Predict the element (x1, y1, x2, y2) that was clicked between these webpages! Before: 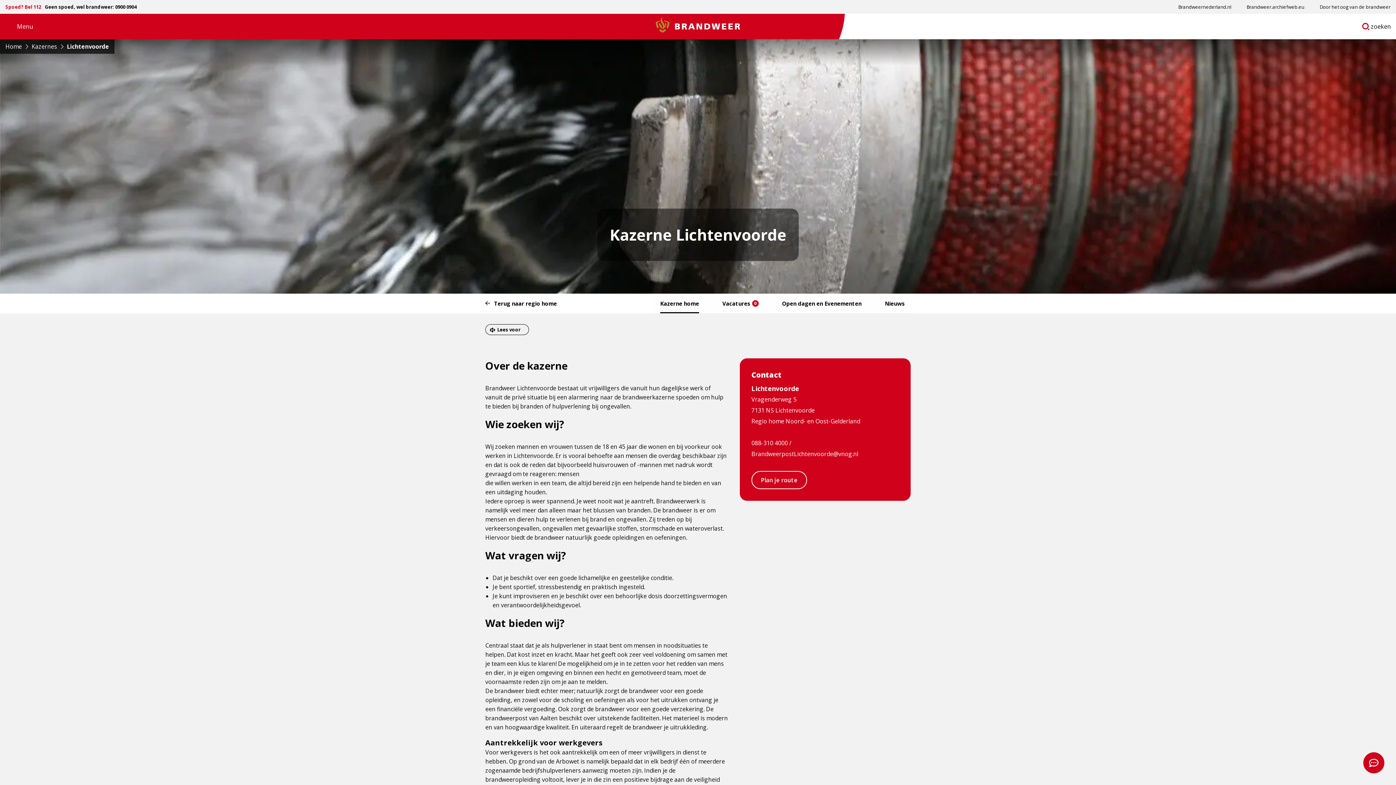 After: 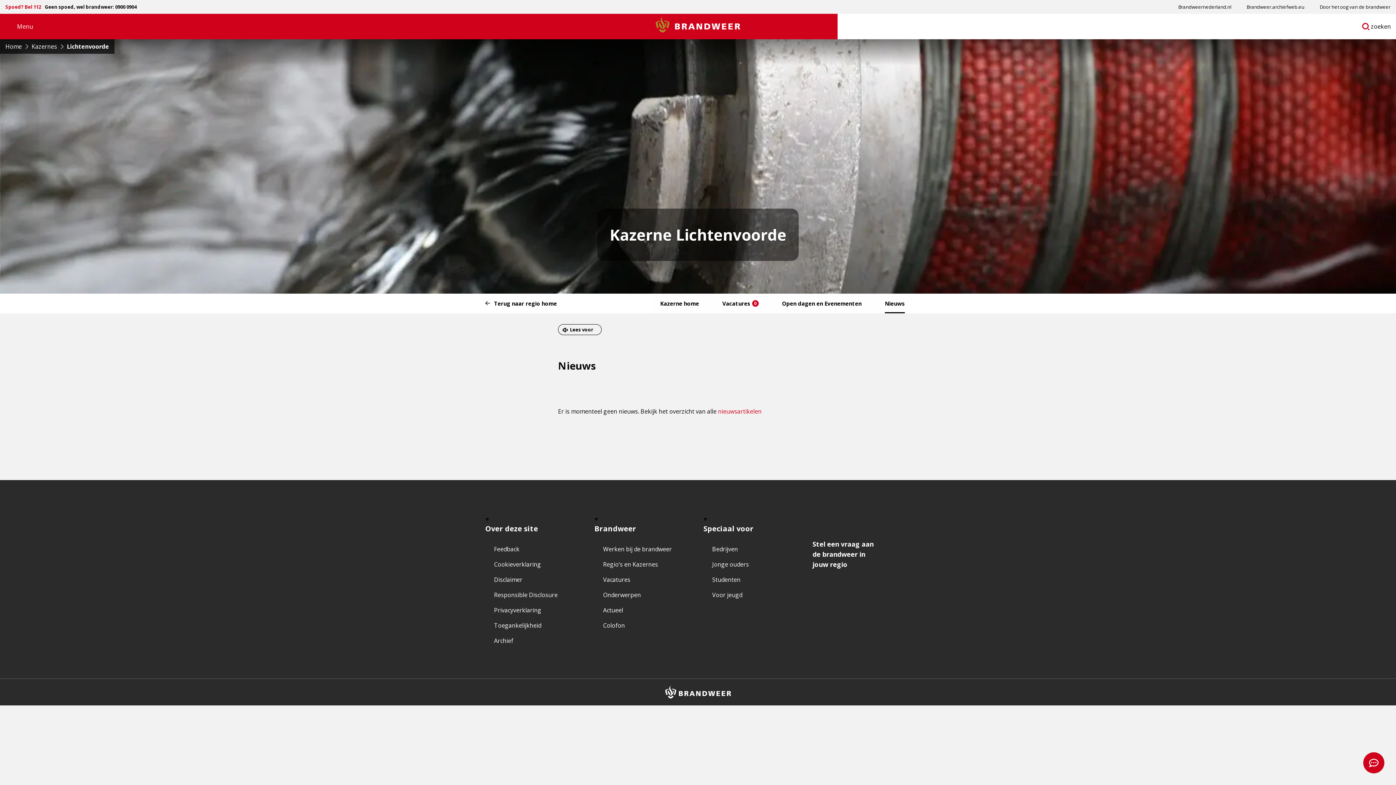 Action: label: Nieuws bbox: (879, 293, 910, 313)